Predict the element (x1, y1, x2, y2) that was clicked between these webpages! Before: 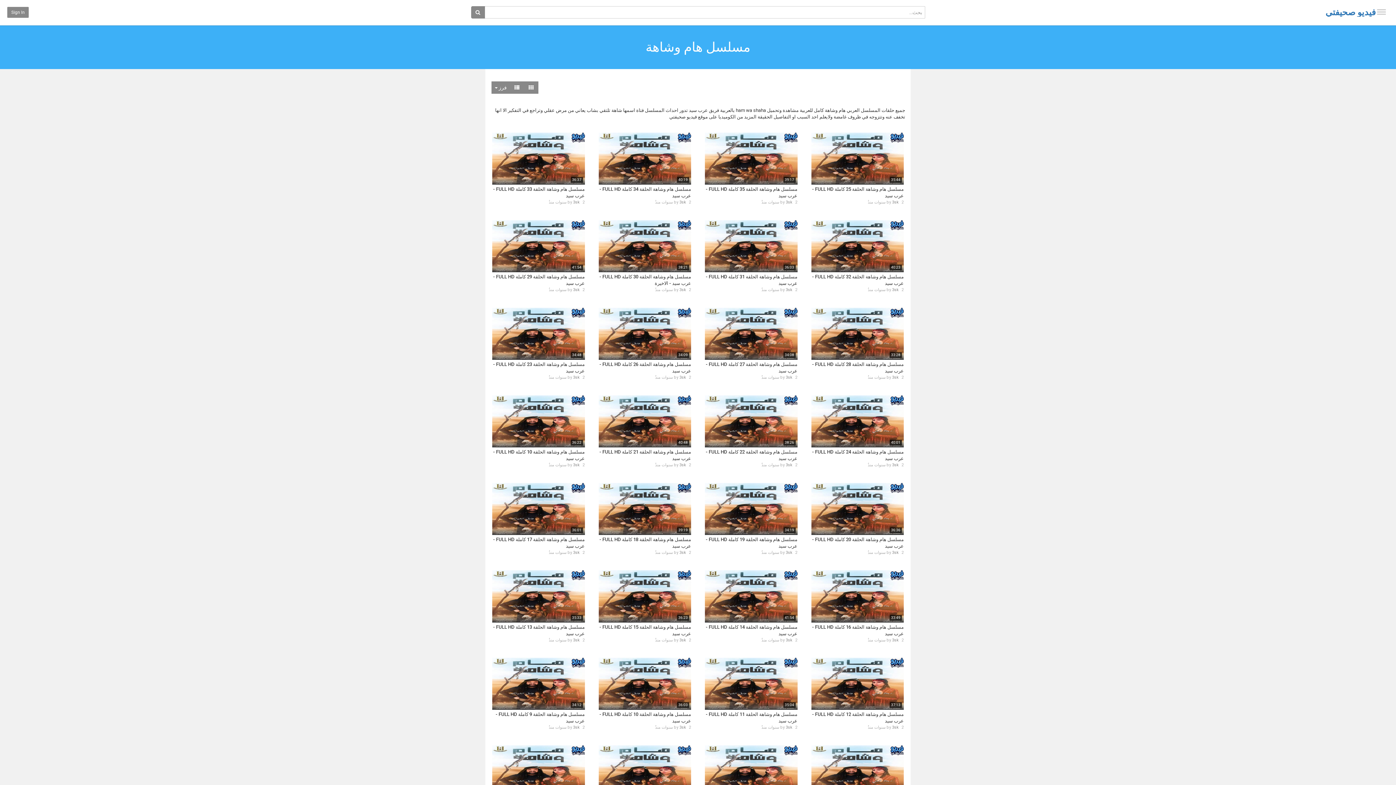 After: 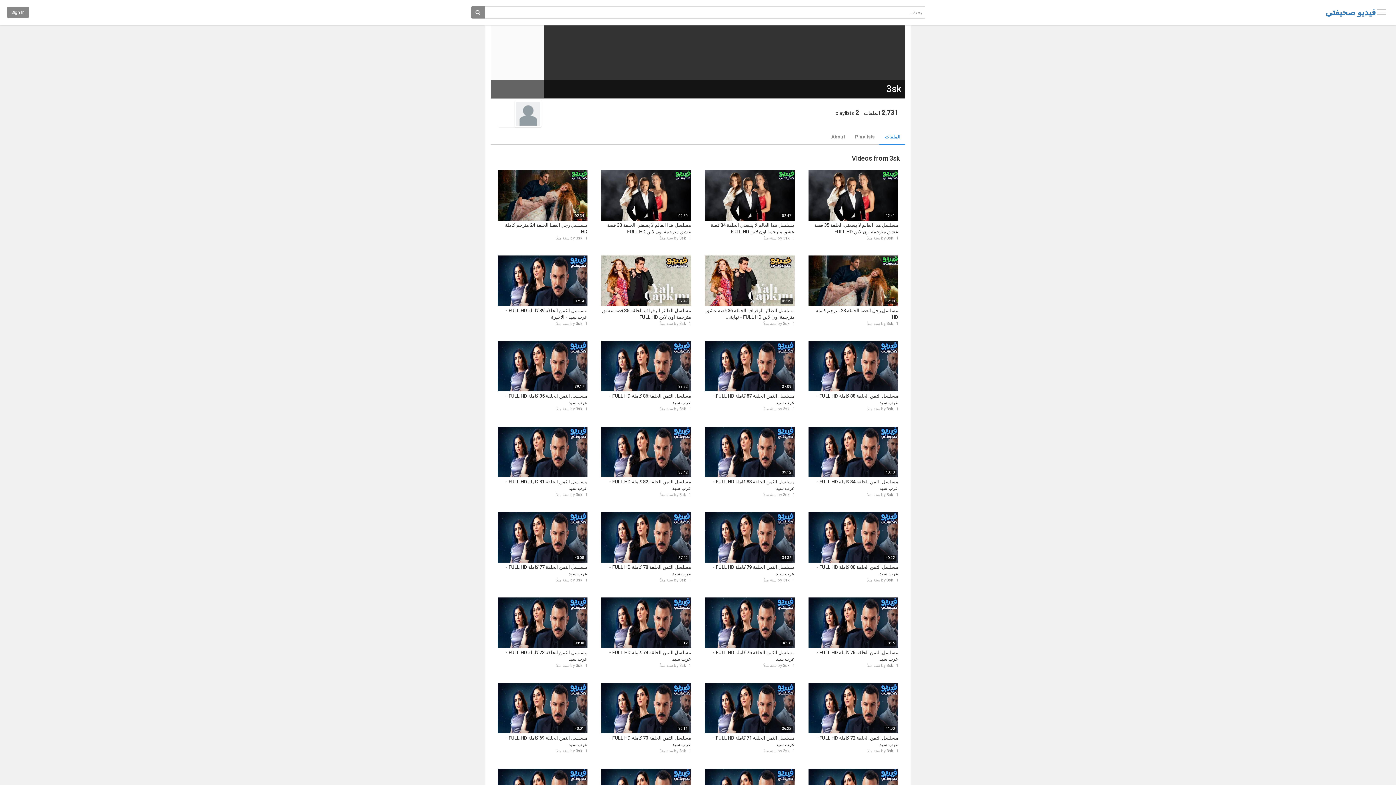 Action: bbox: (679, 287, 686, 292) label: 3sk